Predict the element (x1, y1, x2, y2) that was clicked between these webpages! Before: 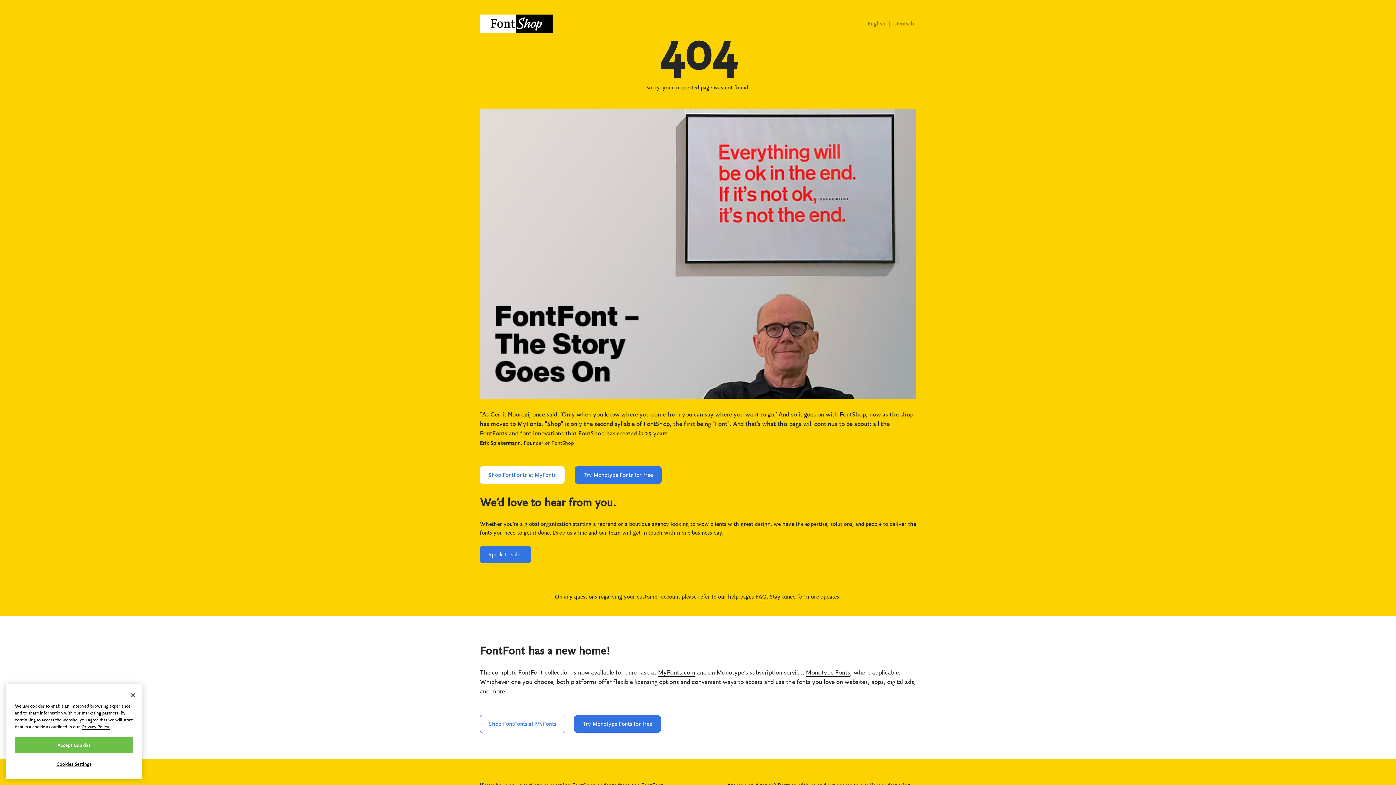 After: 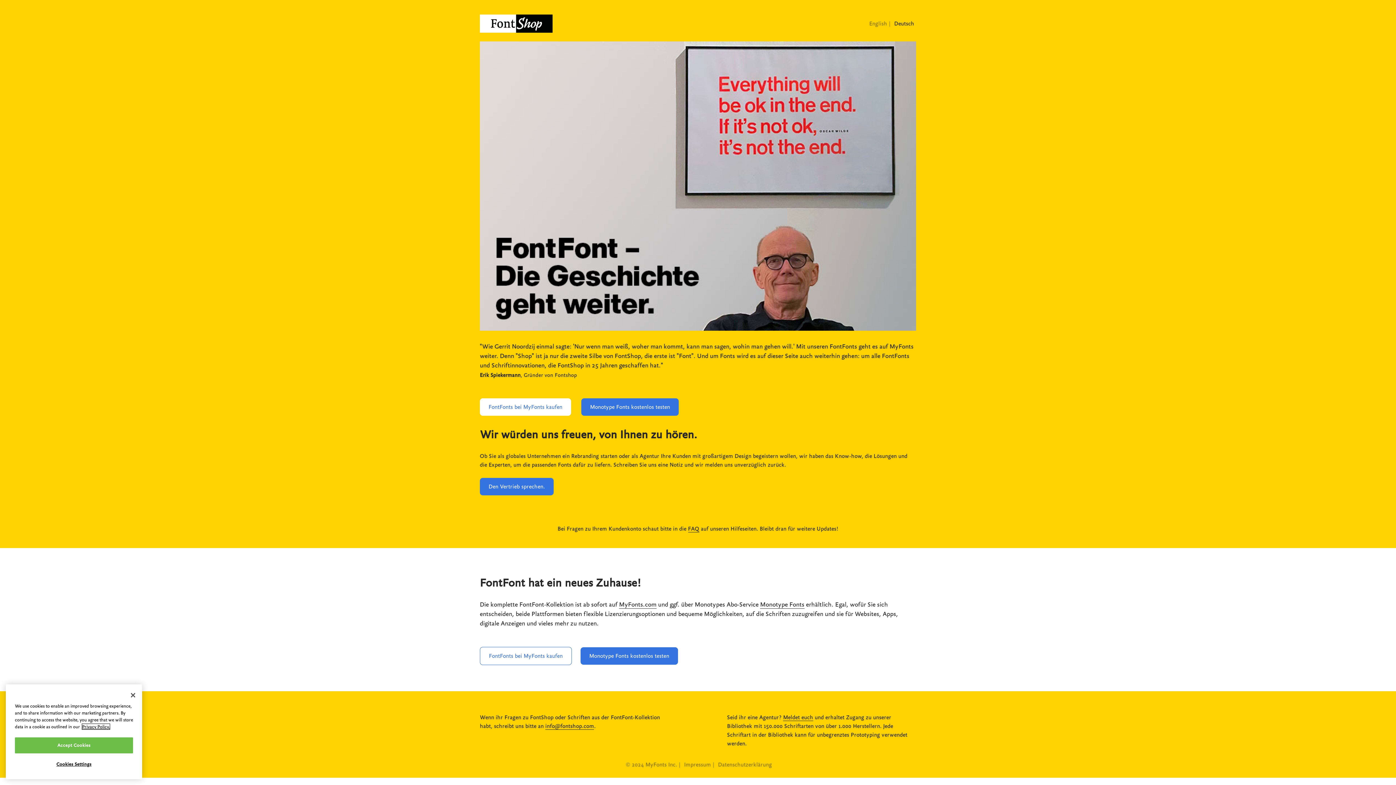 Action: bbox: (894, 20, 914, 26) label: Deutsch